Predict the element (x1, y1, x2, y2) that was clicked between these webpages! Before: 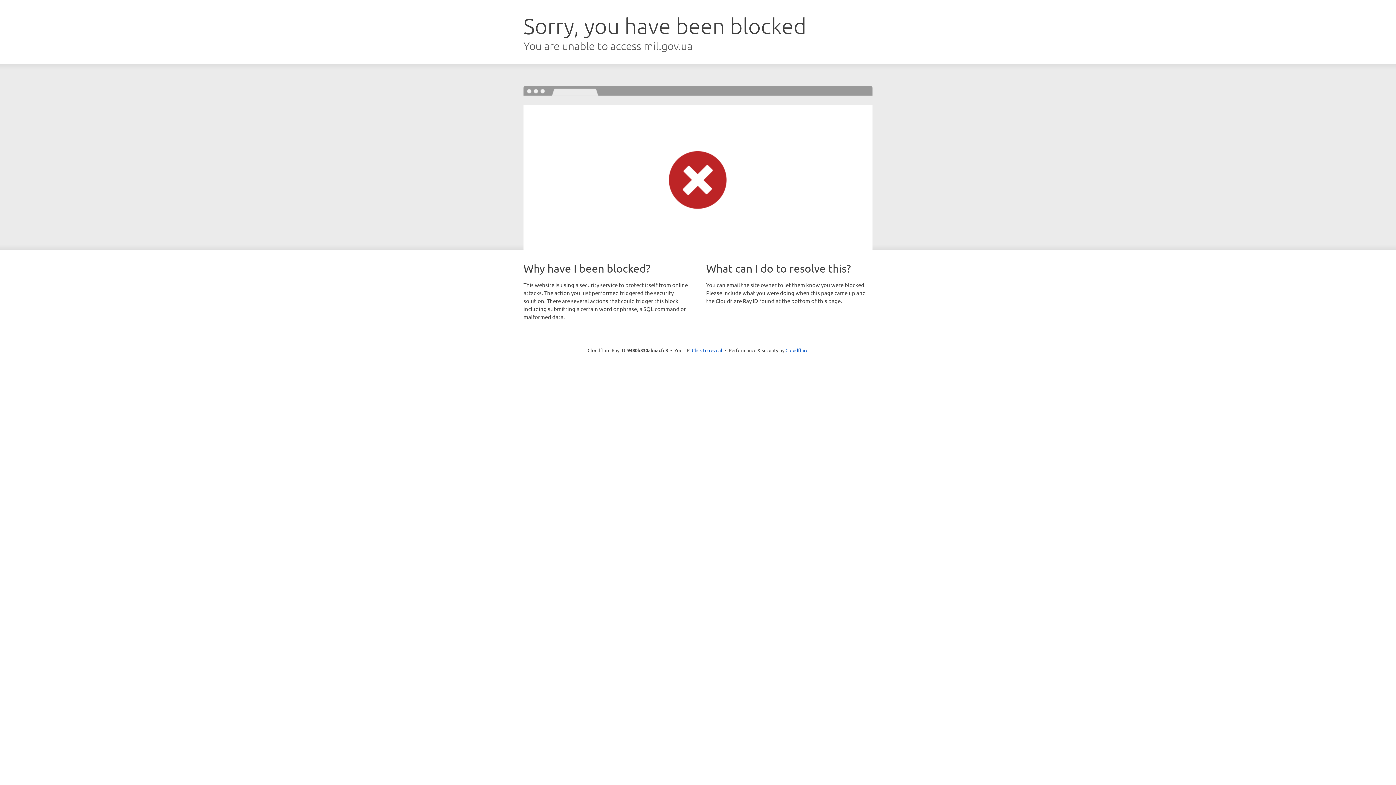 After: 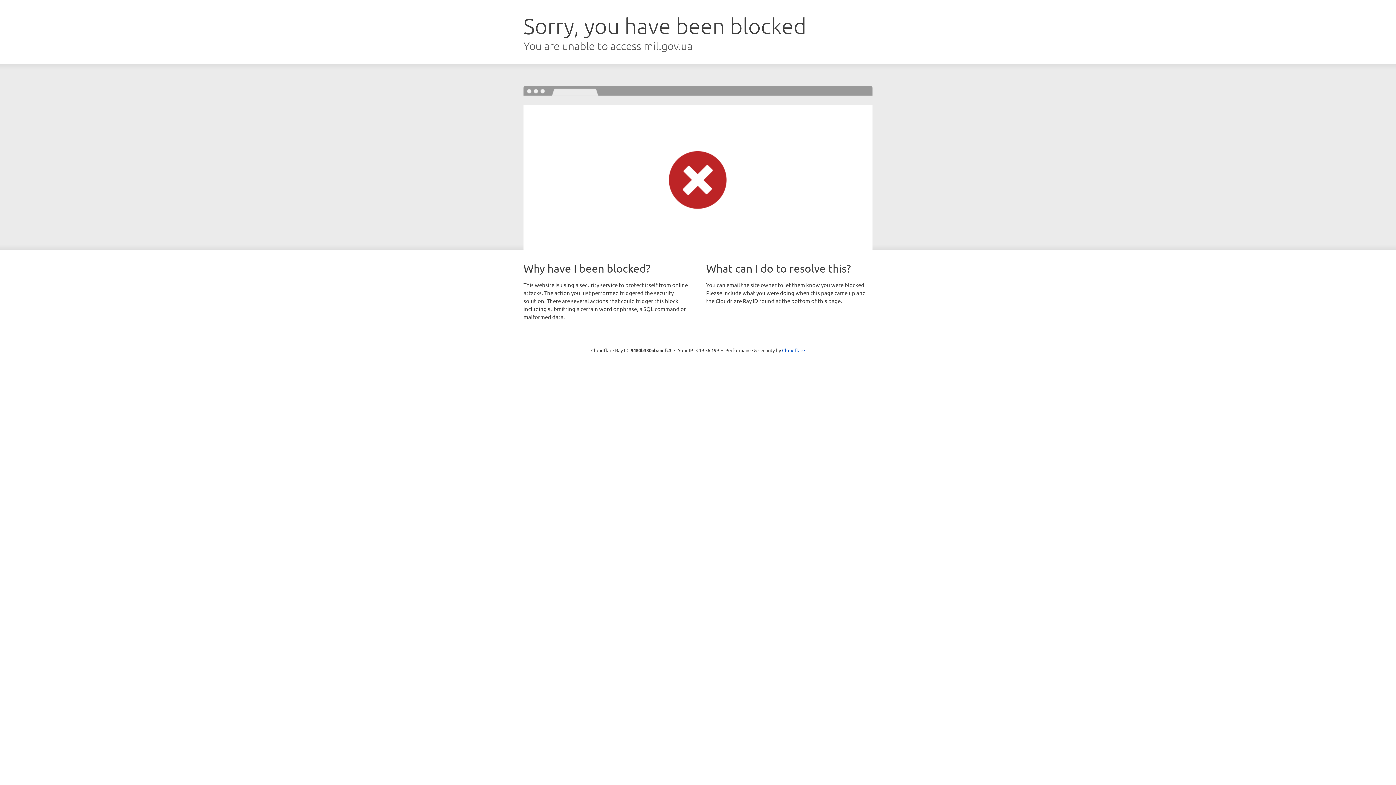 Action: label: Click to reveal bbox: (692, 346, 722, 353)